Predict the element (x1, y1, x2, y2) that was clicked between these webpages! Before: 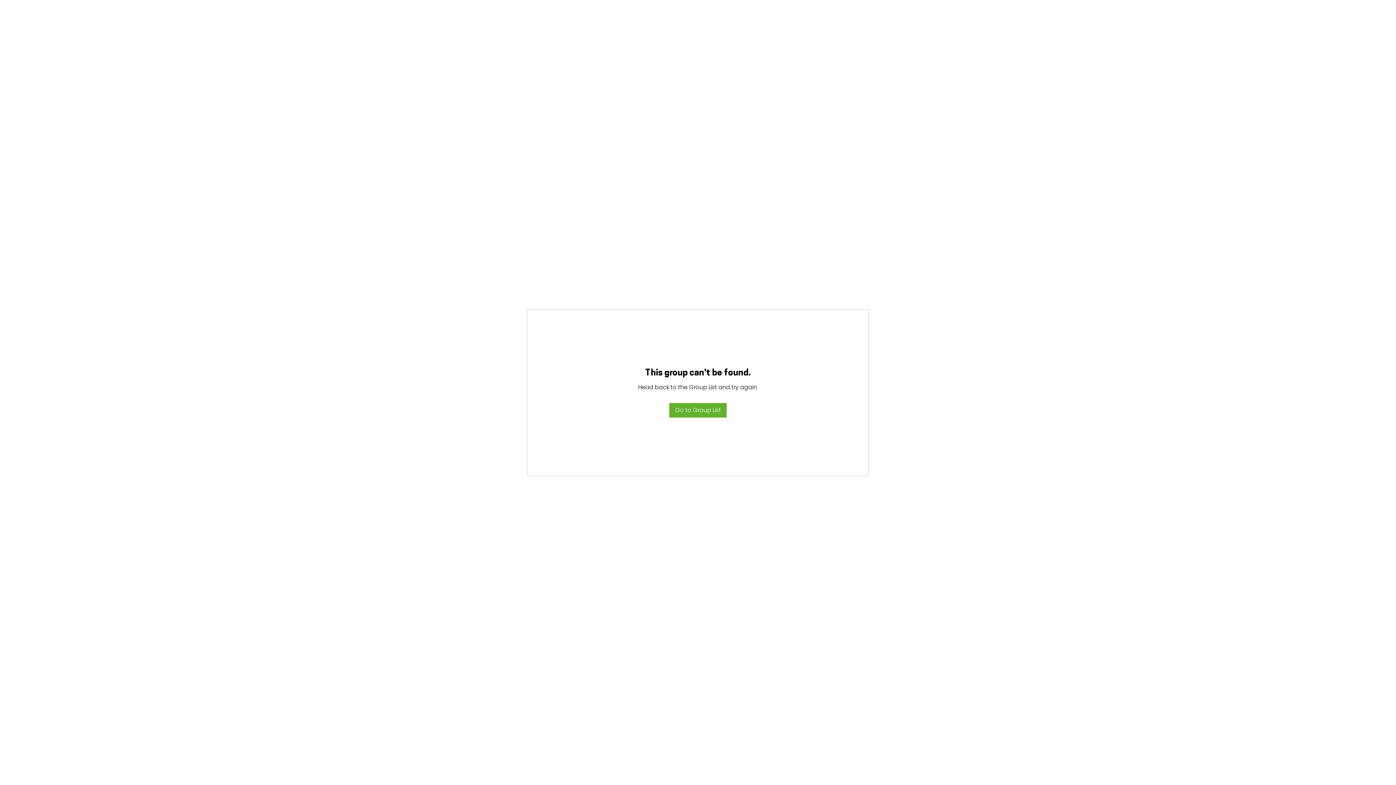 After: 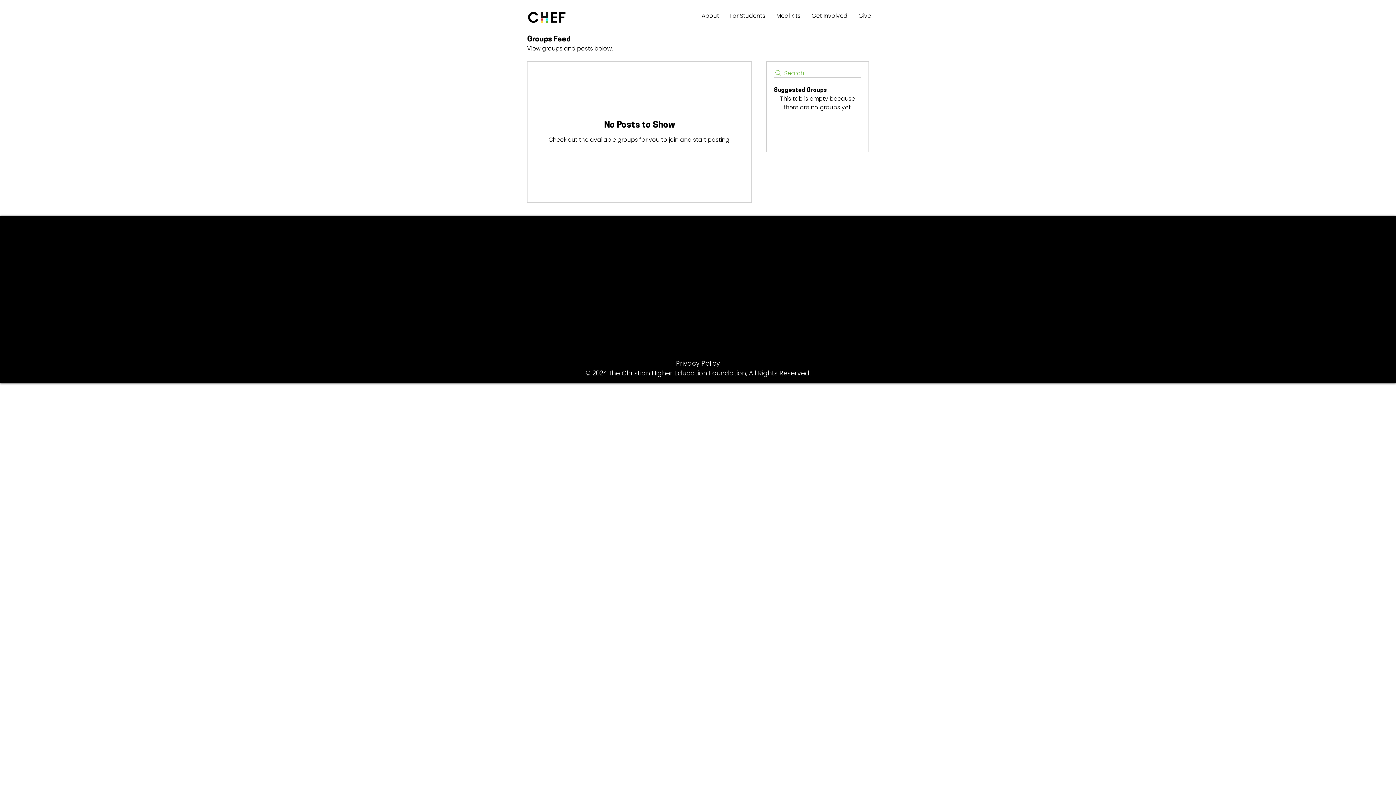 Action: bbox: (669, 403, 726, 417) label: Go to Group List